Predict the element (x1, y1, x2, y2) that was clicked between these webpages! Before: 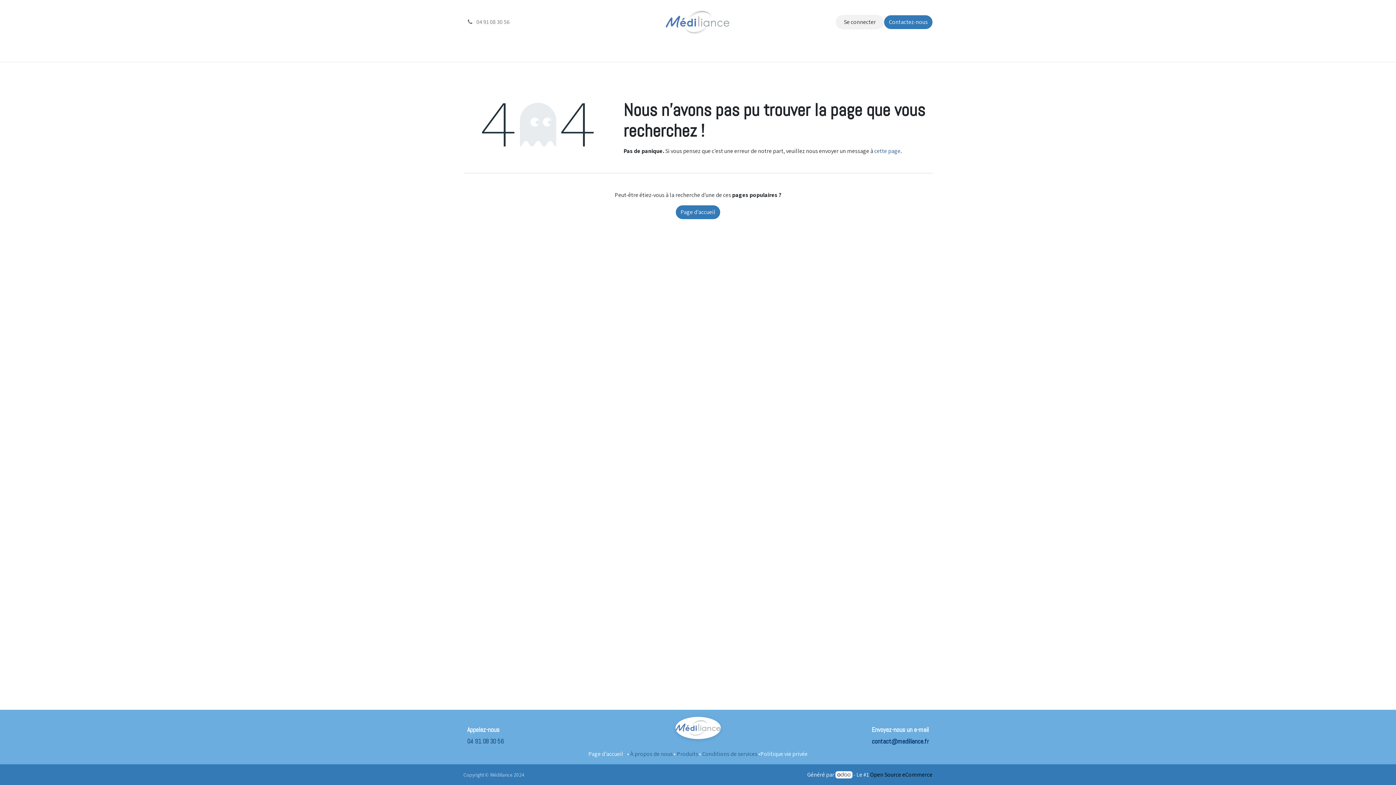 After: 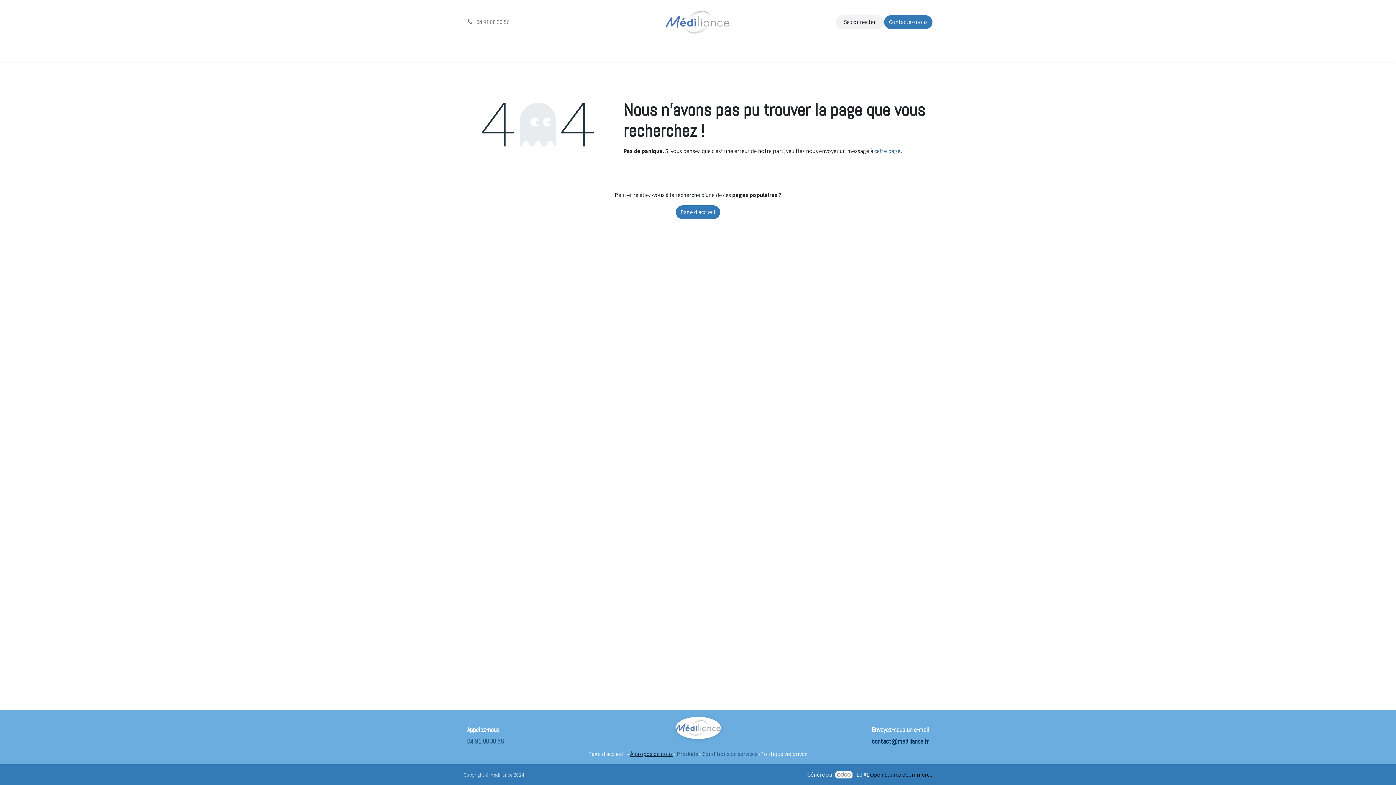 Action: bbox: (630, 750, 672, 758) label: ﻿À propos de nous﻿